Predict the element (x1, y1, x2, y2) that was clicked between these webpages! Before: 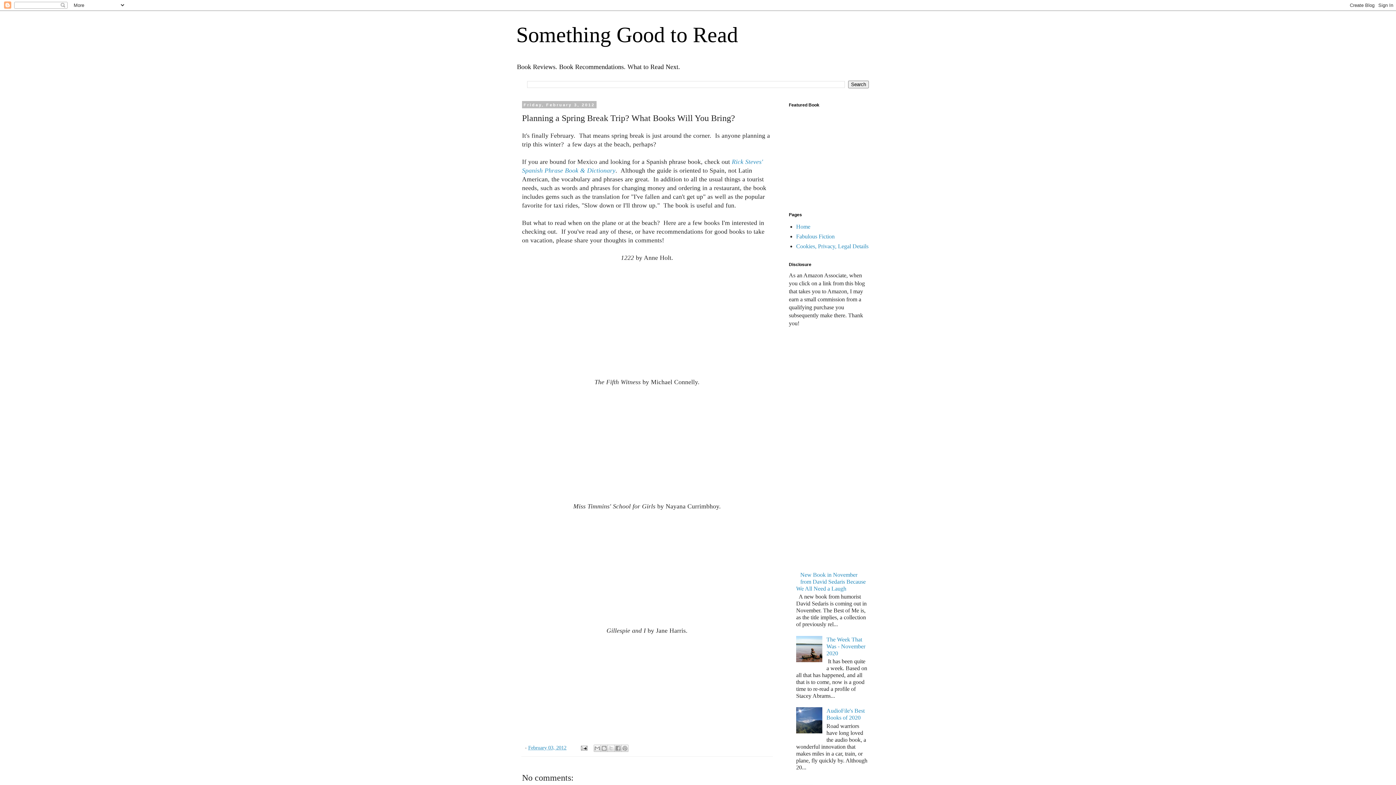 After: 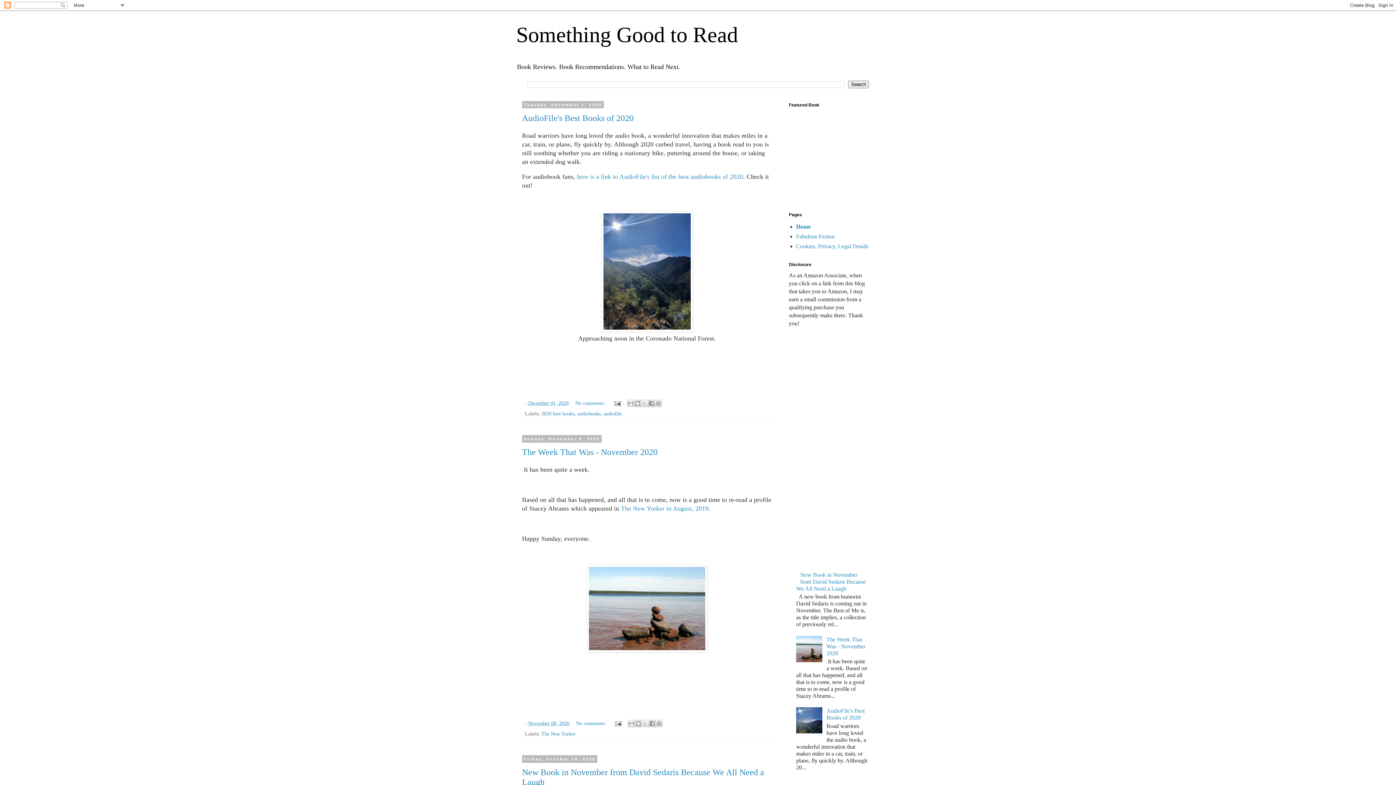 Action: label: Home bbox: (796, 223, 810, 229)